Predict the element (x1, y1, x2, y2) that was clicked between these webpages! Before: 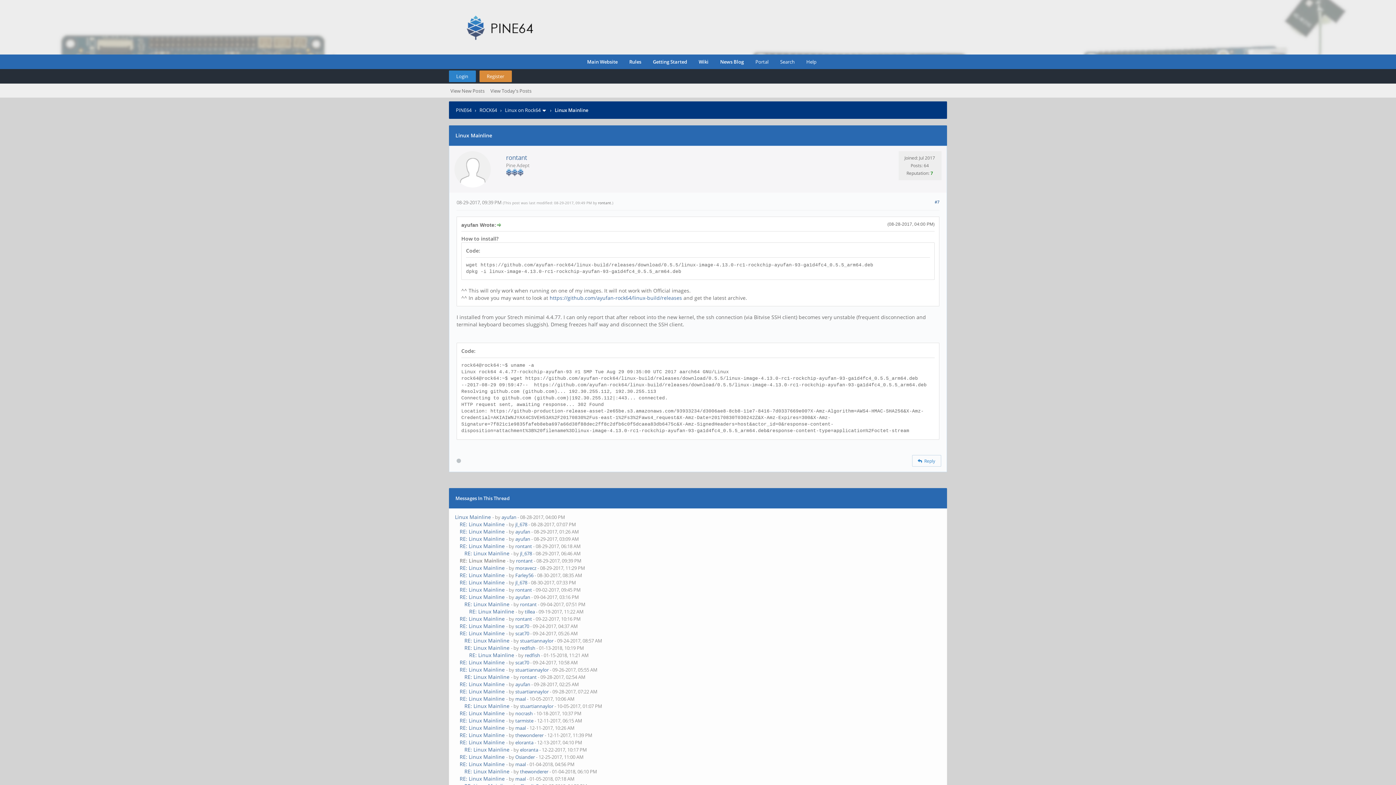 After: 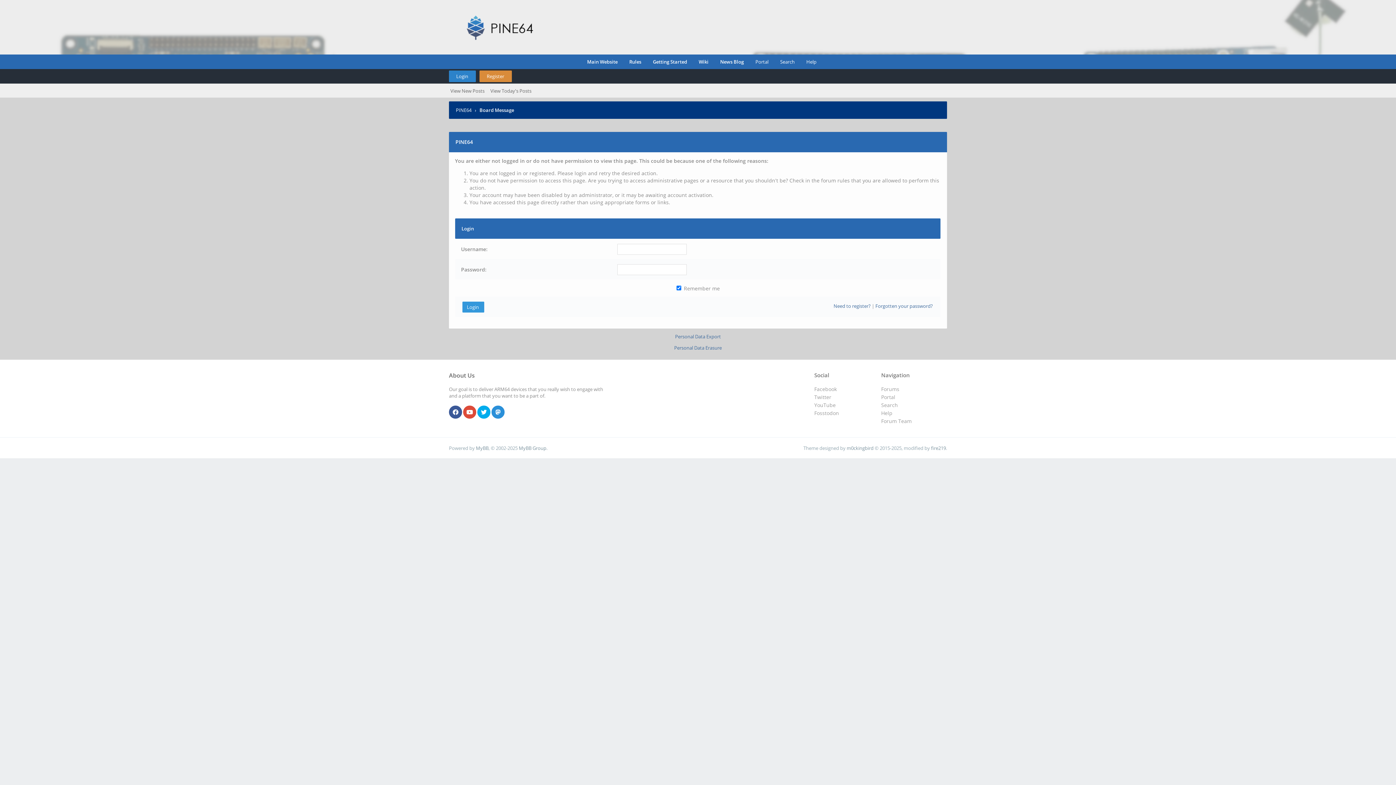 Action: label: rontant bbox: (515, 616, 532, 622)